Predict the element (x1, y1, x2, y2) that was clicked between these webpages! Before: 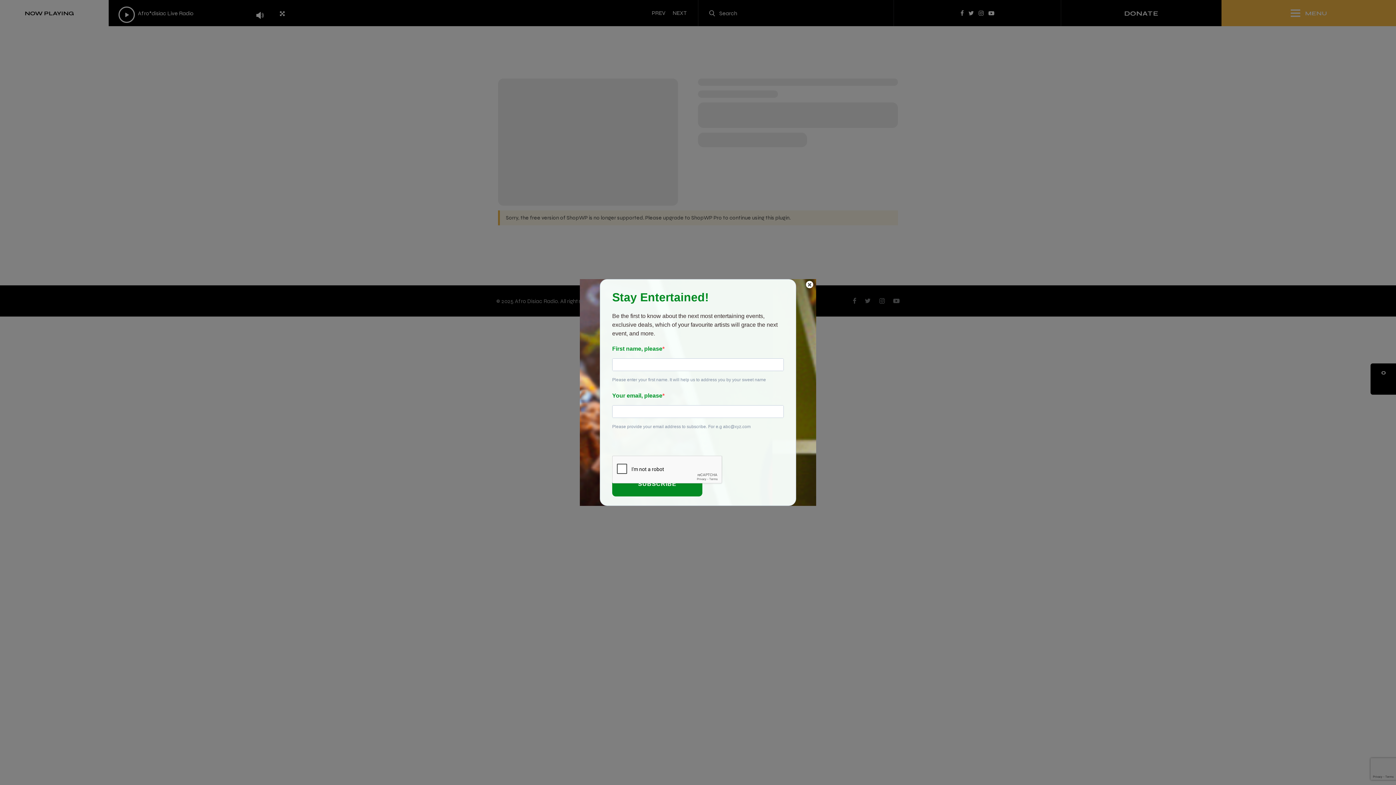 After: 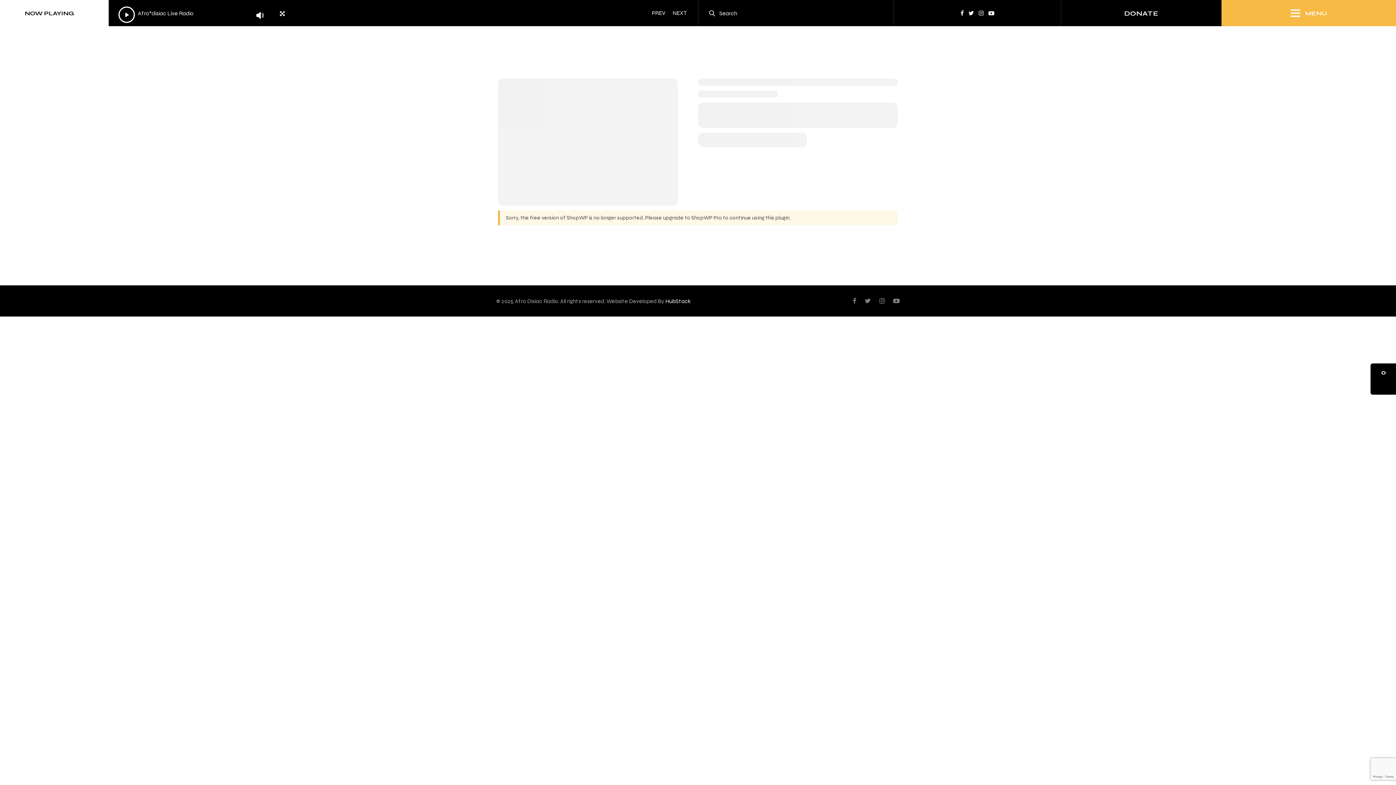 Action: label: × bbox: (806, 281, 813, 288)